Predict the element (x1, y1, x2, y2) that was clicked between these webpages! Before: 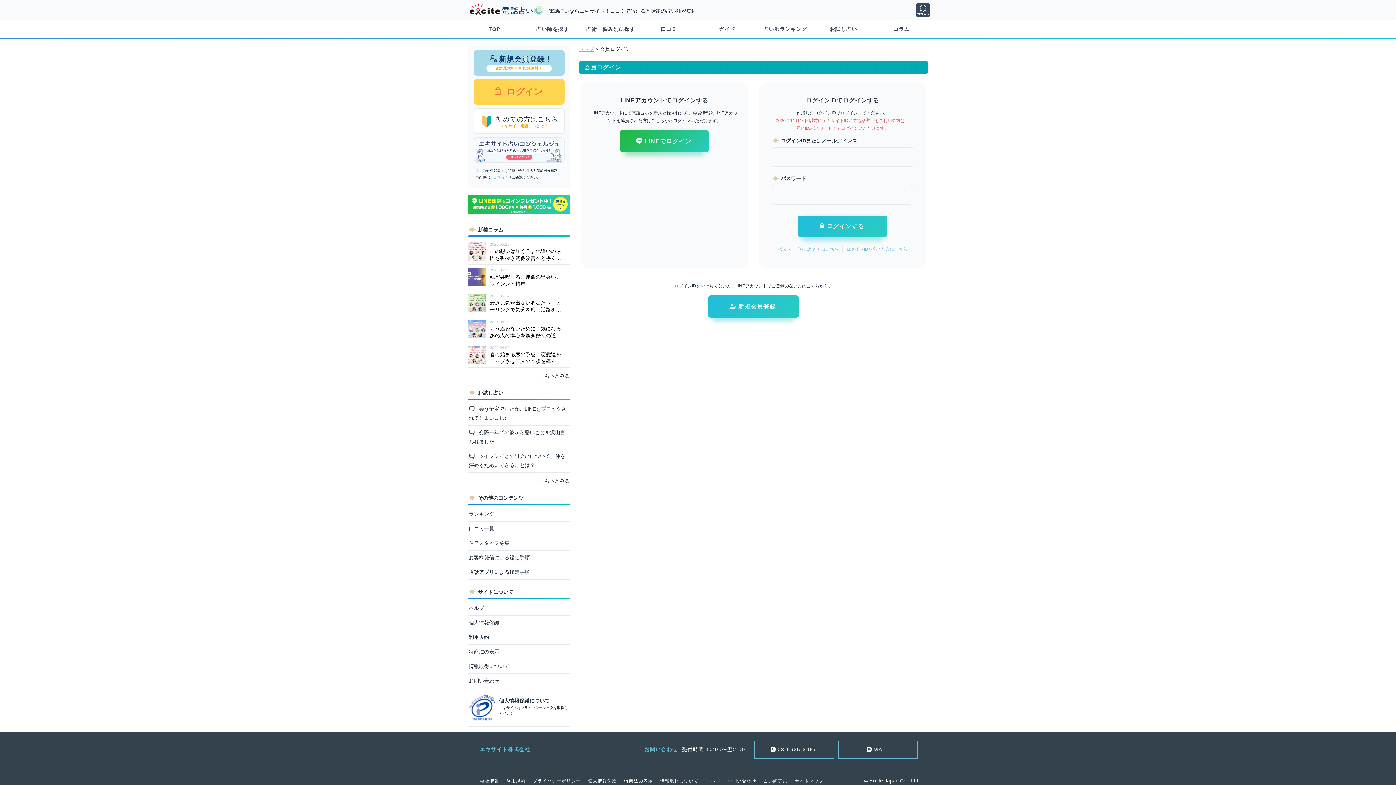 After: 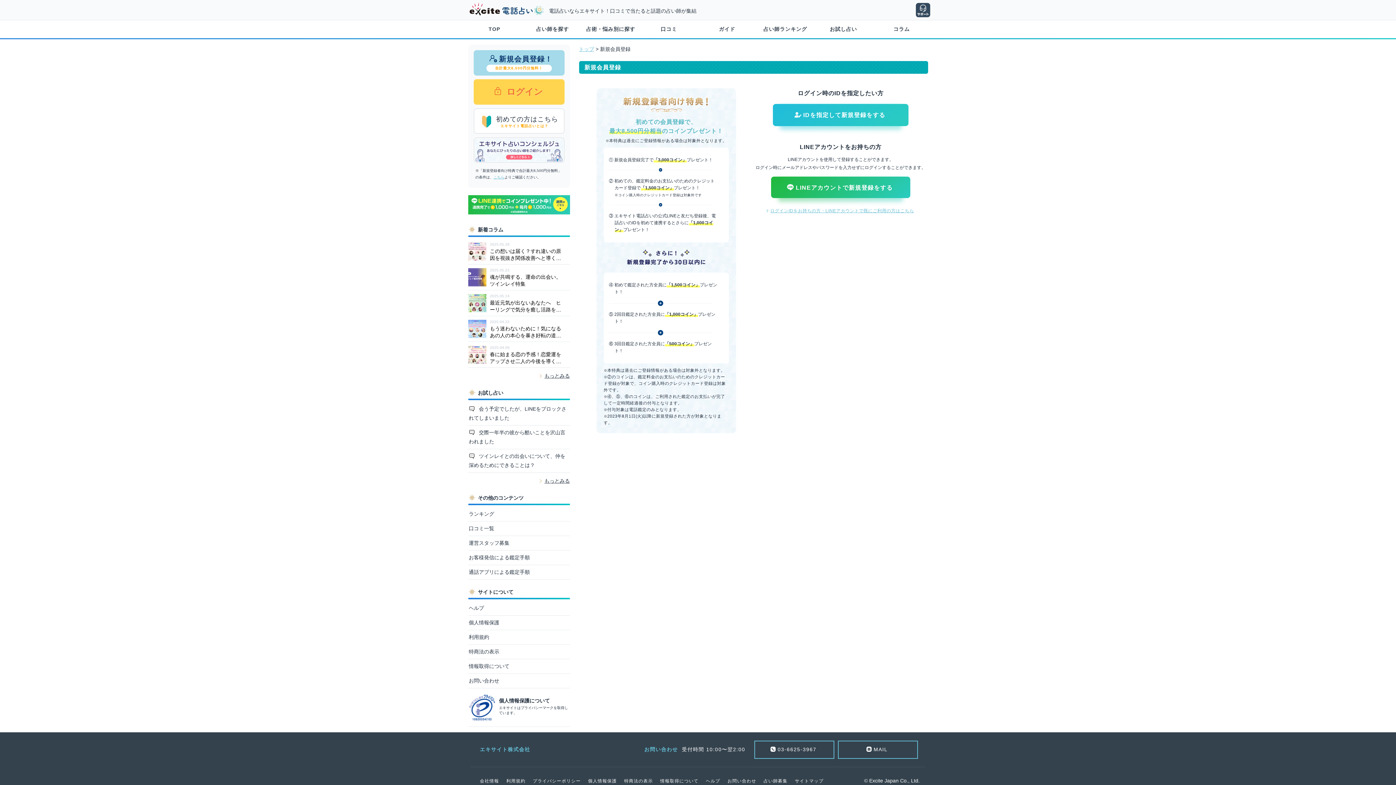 Action: bbox: (707, 295, 799, 317) label: 新規会員登録